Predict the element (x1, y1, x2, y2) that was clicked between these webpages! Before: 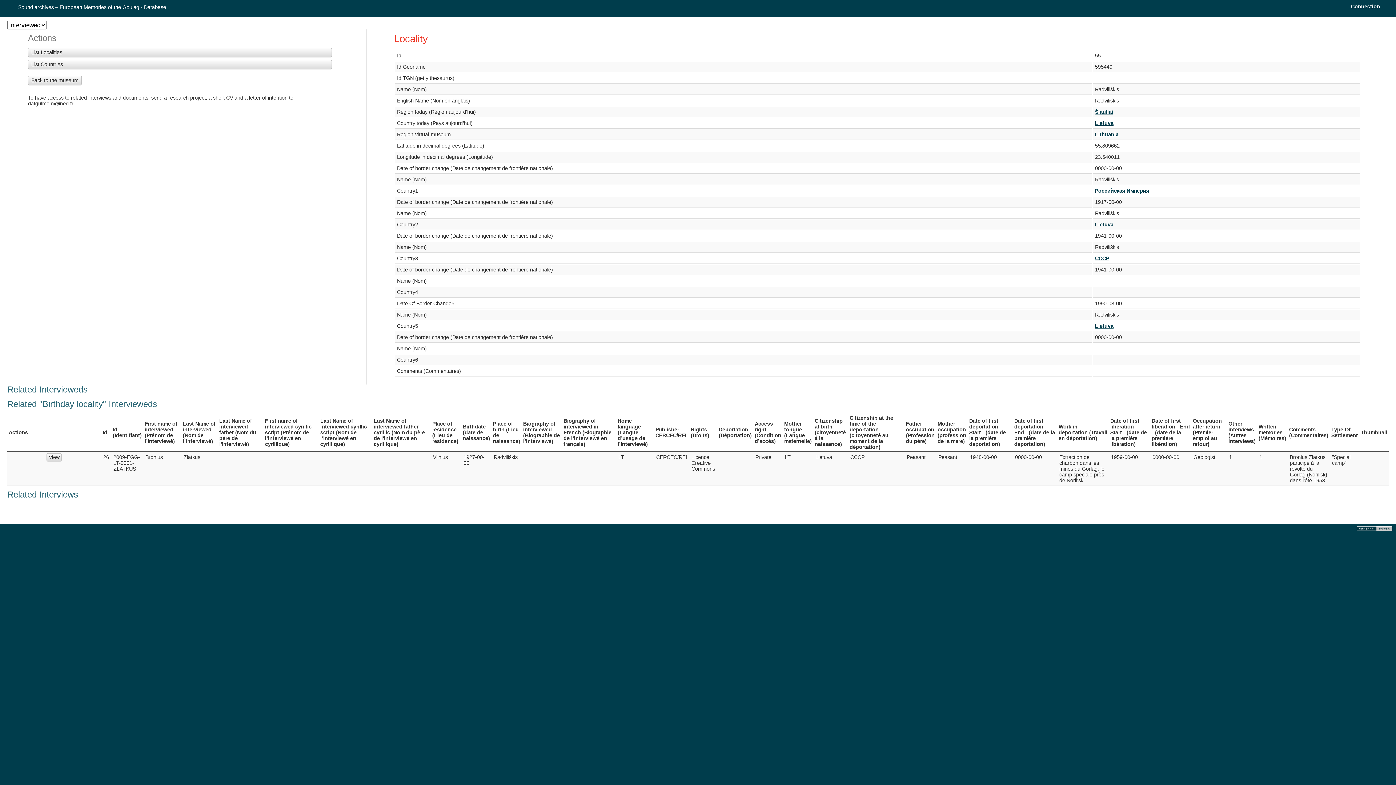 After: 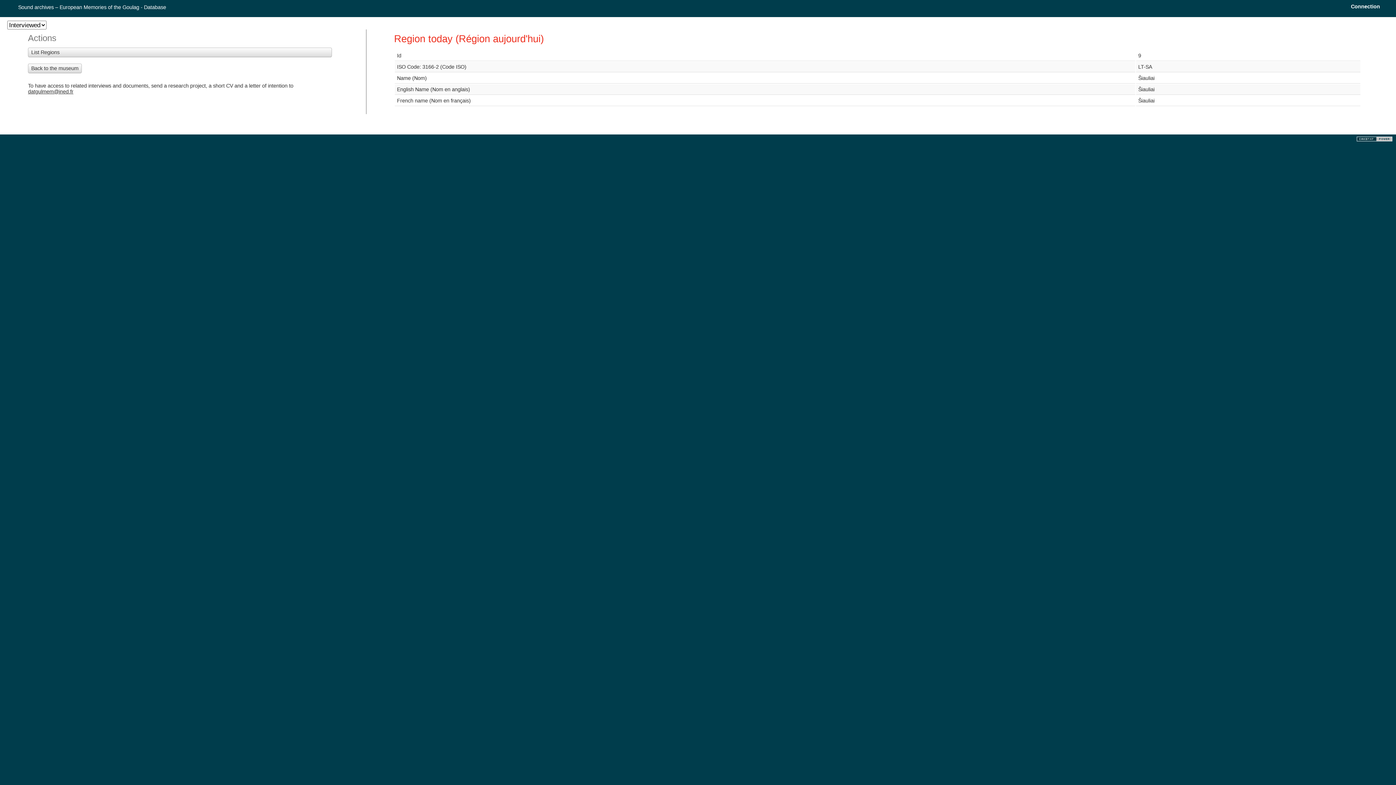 Action: label: Šiauliai bbox: (1095, 109, 1113, 114)